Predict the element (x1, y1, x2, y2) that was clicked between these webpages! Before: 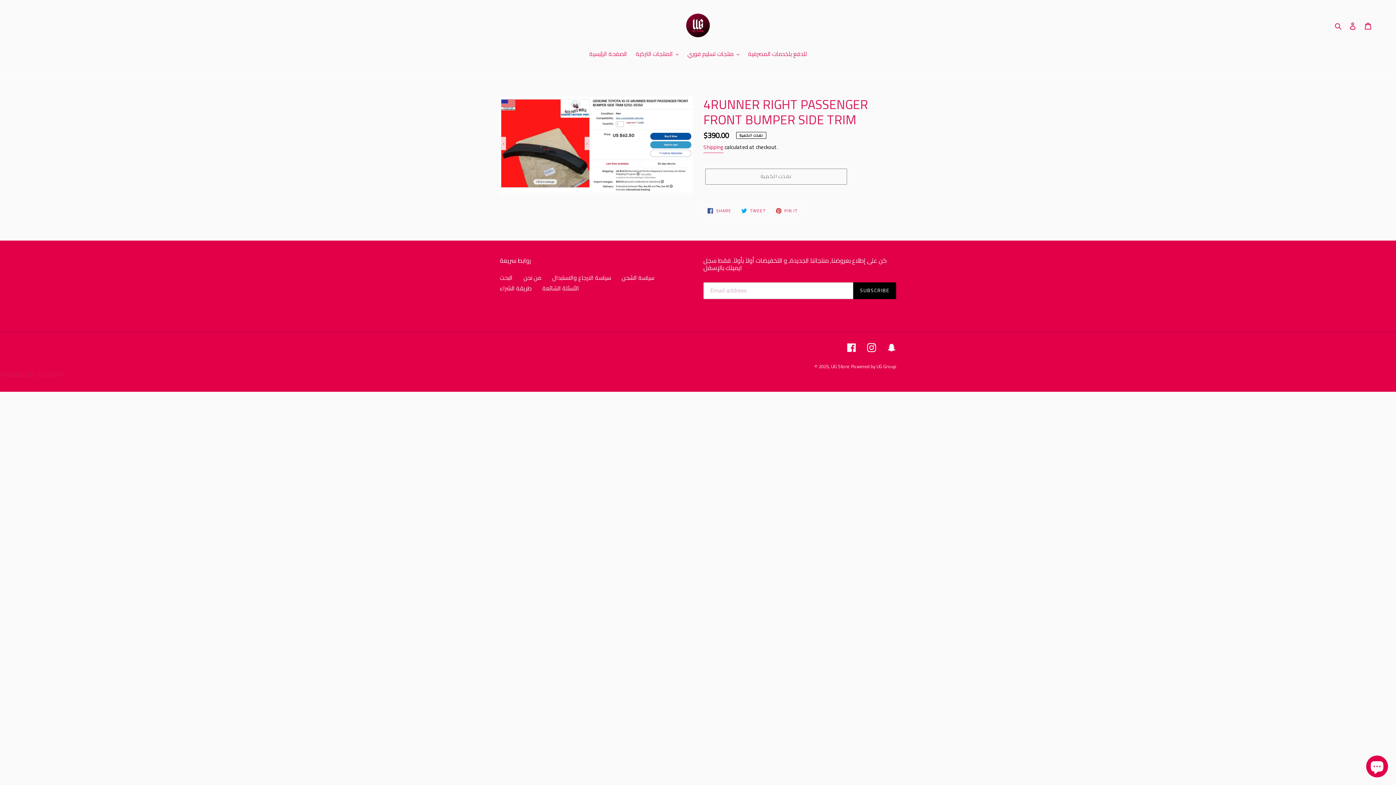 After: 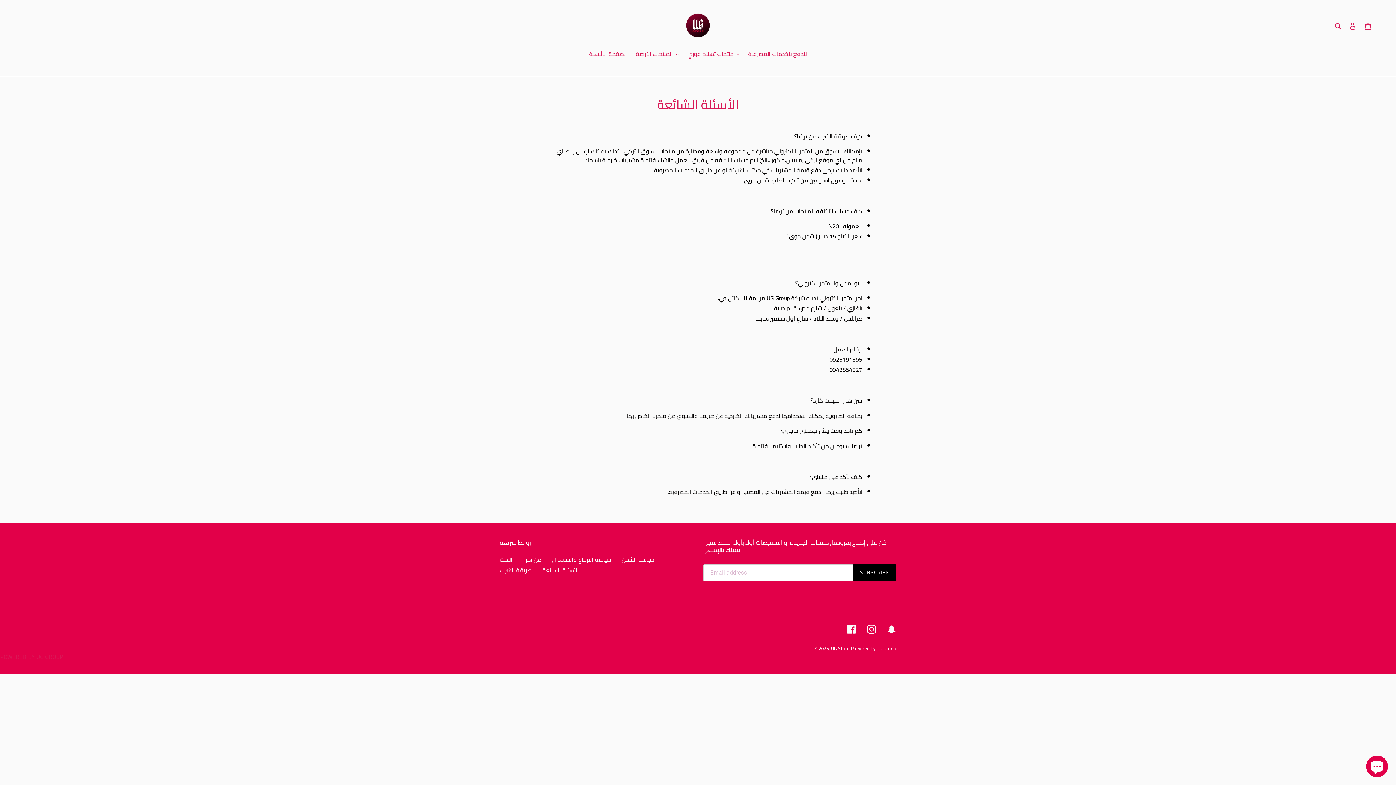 Action: label: الأسئلة الشائعة bbox: (542, 282, 579, 293)